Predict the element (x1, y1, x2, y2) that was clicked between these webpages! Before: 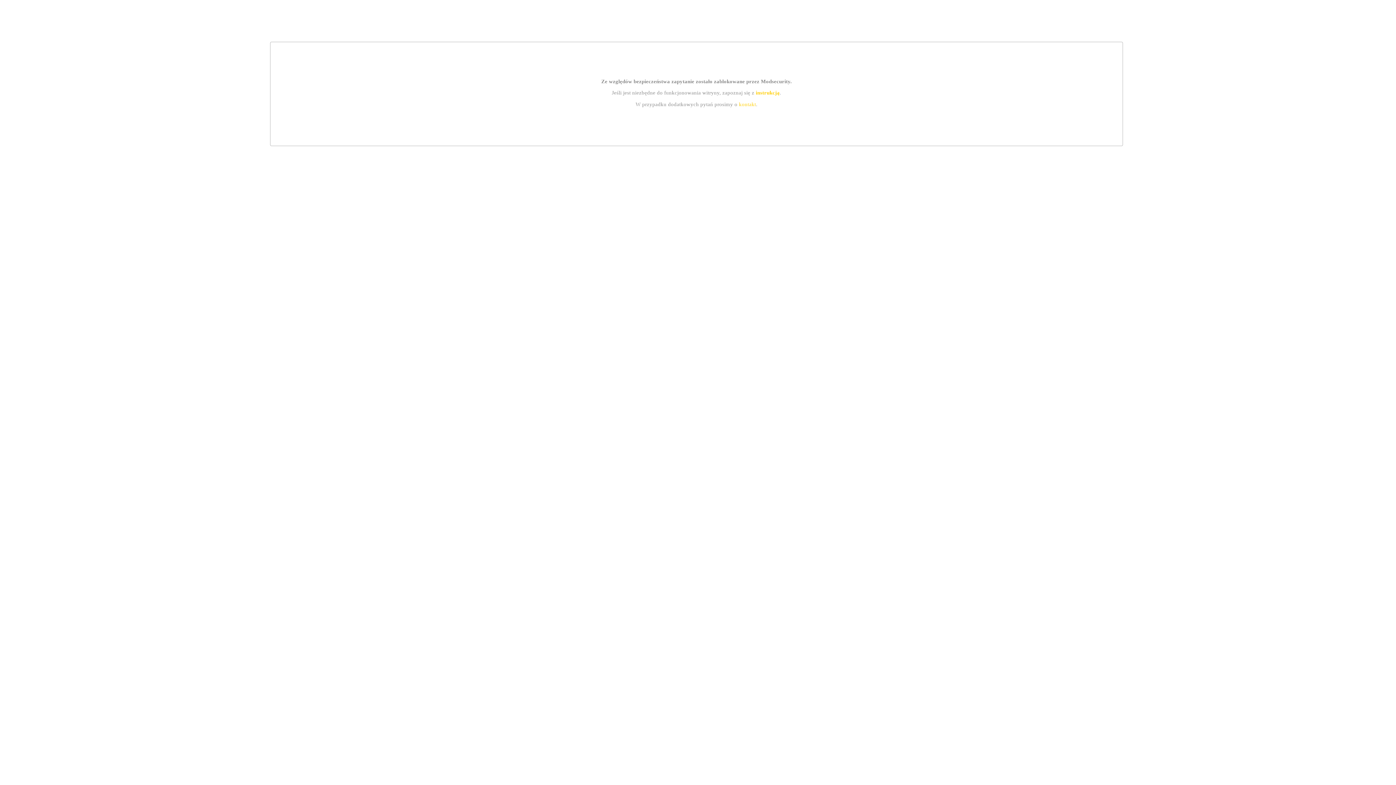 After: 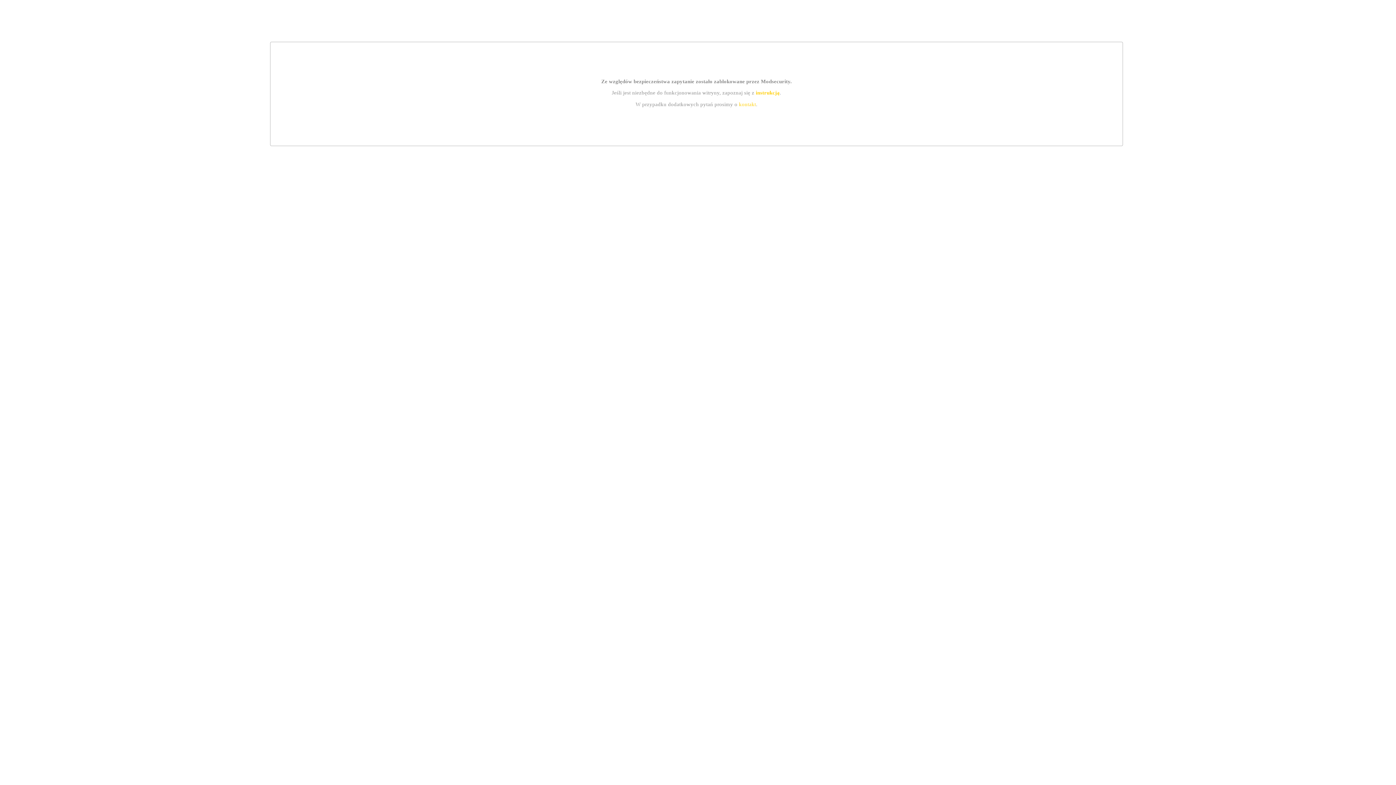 Action: label: instrukcją bbox: (755, 89, 779, 95)